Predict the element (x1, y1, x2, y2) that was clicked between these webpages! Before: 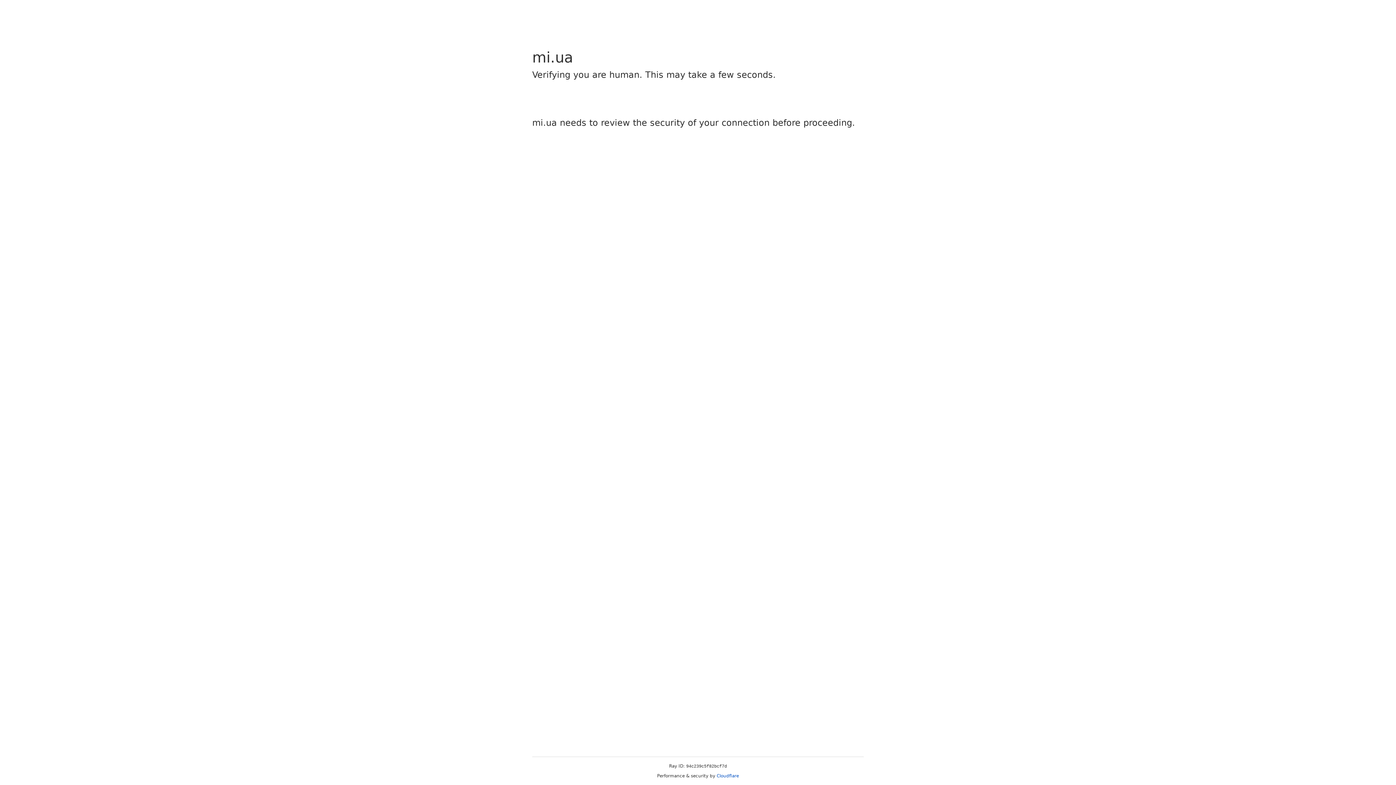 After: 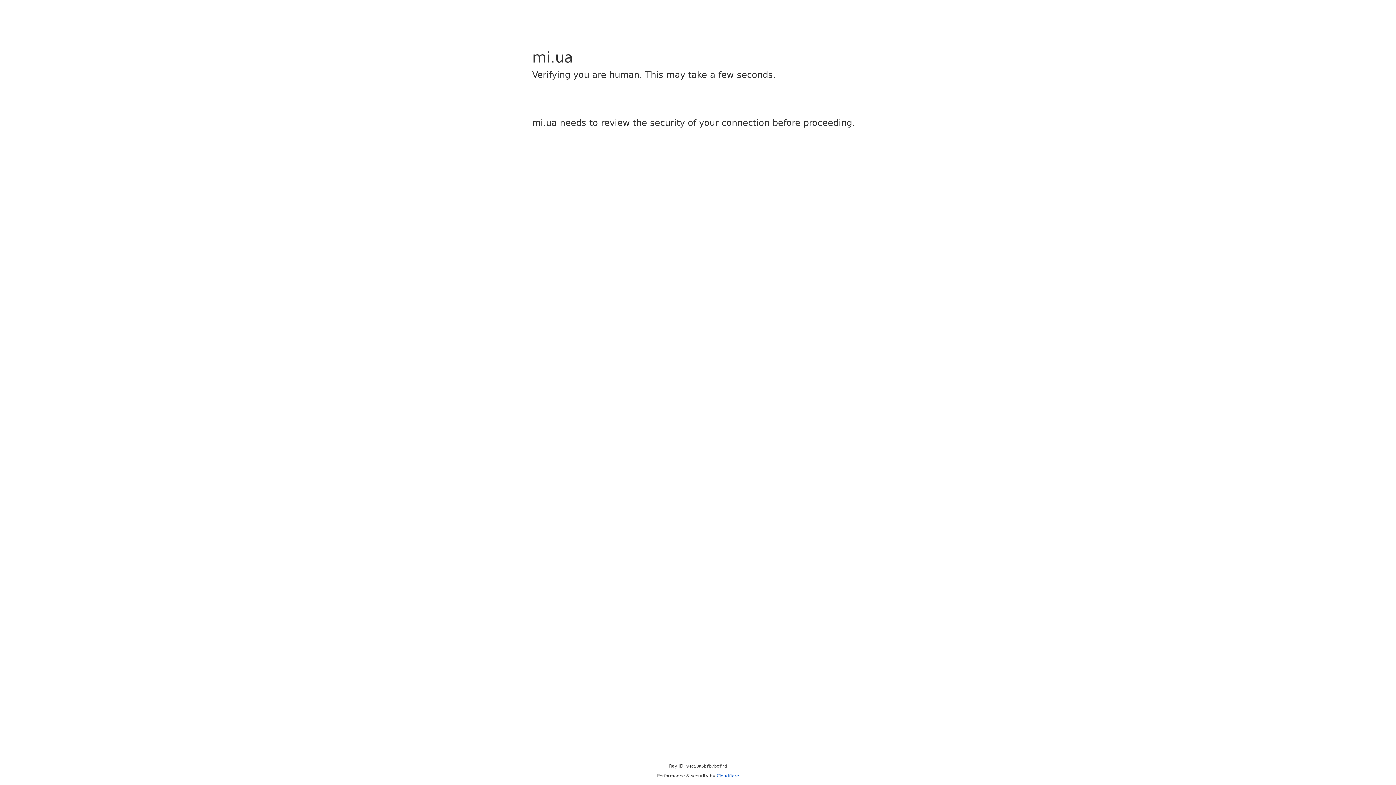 Action: bbox: (716, 773, 739, 778) label: Cloudflare